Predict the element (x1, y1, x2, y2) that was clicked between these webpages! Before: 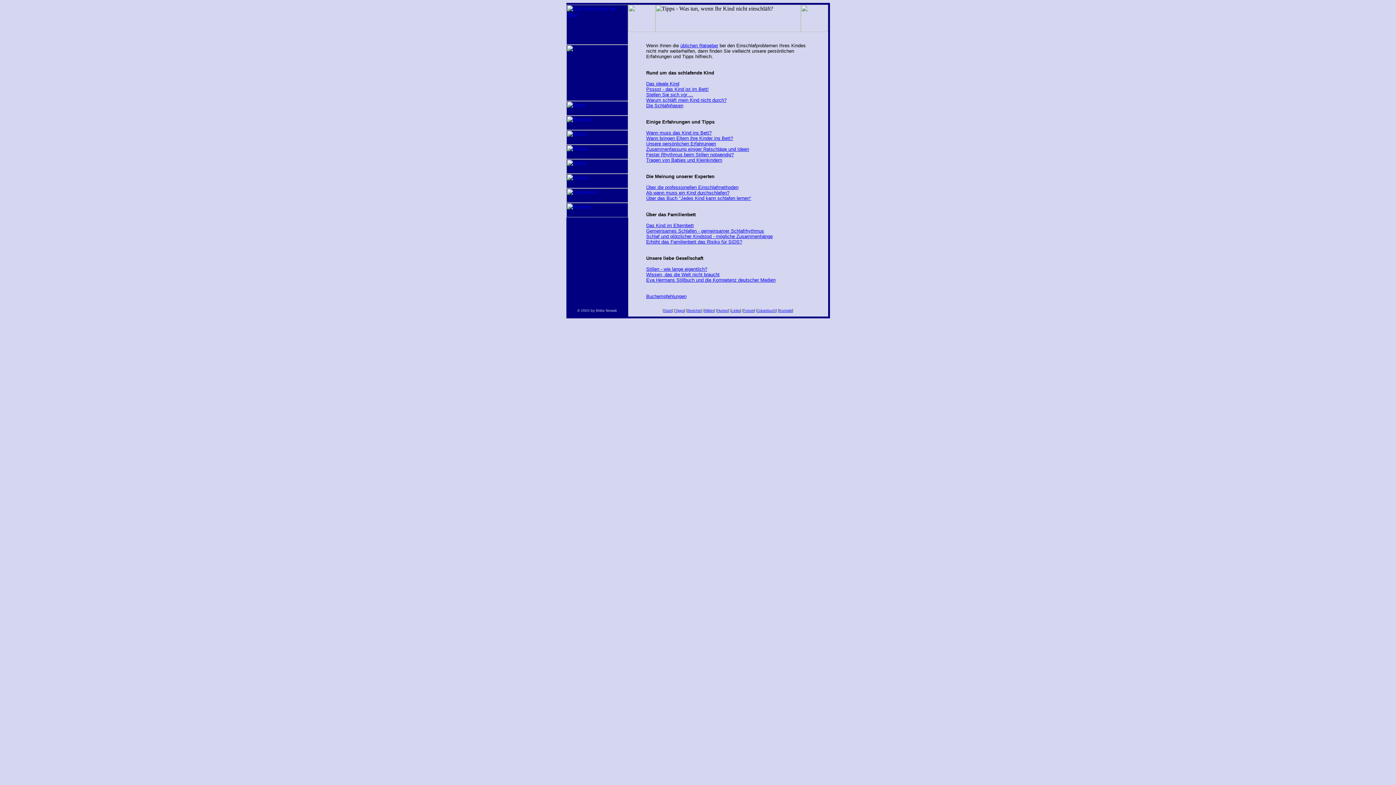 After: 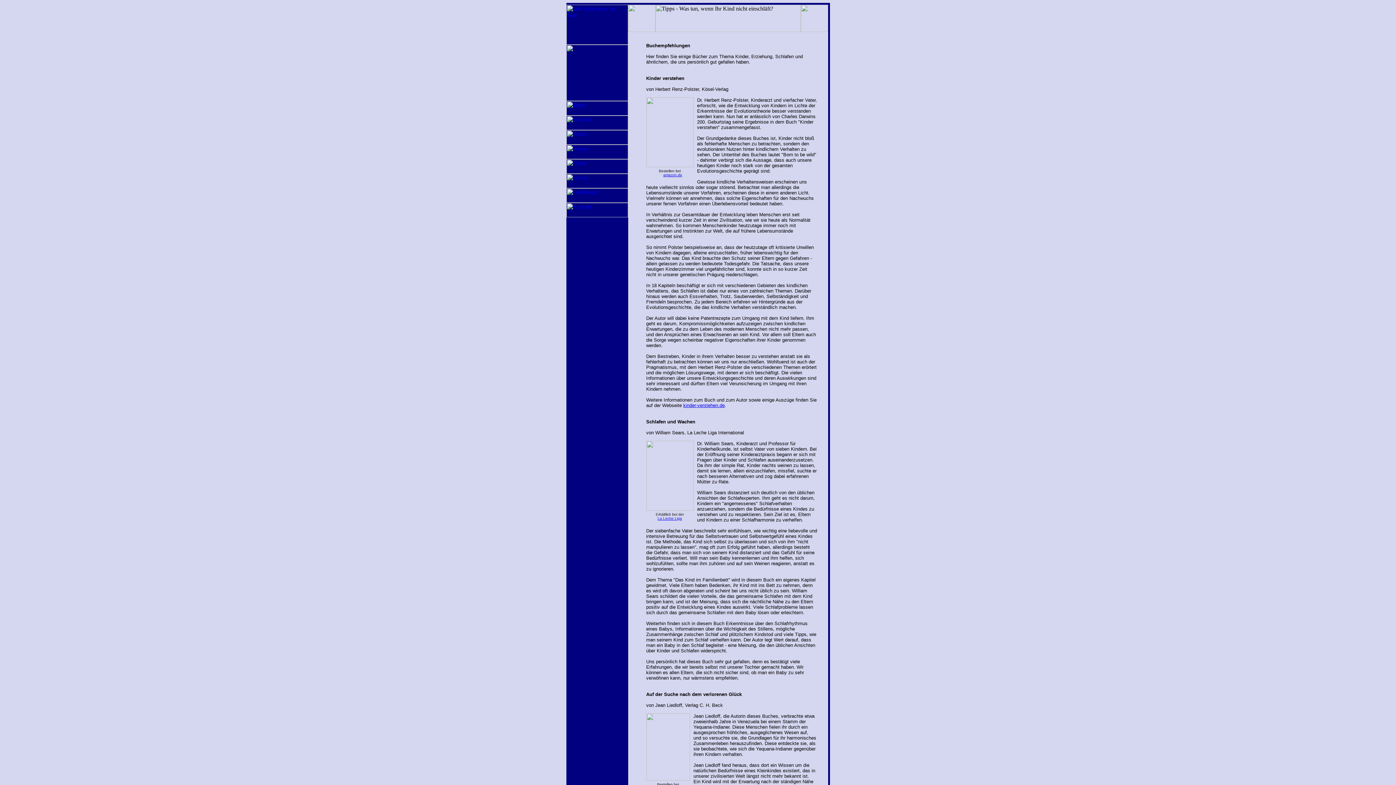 Action: label: Buchempfehlungen bbox: (646, 293, 686, 299)